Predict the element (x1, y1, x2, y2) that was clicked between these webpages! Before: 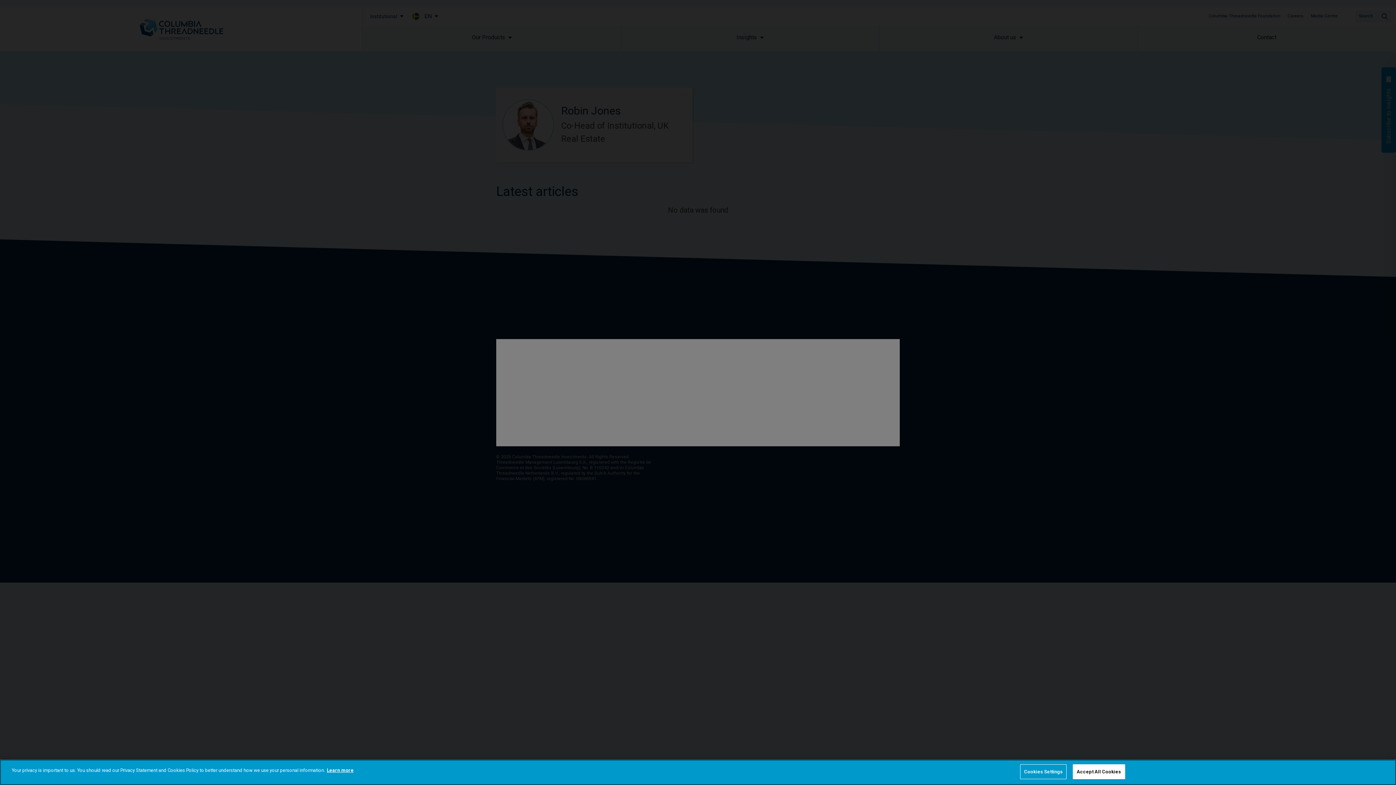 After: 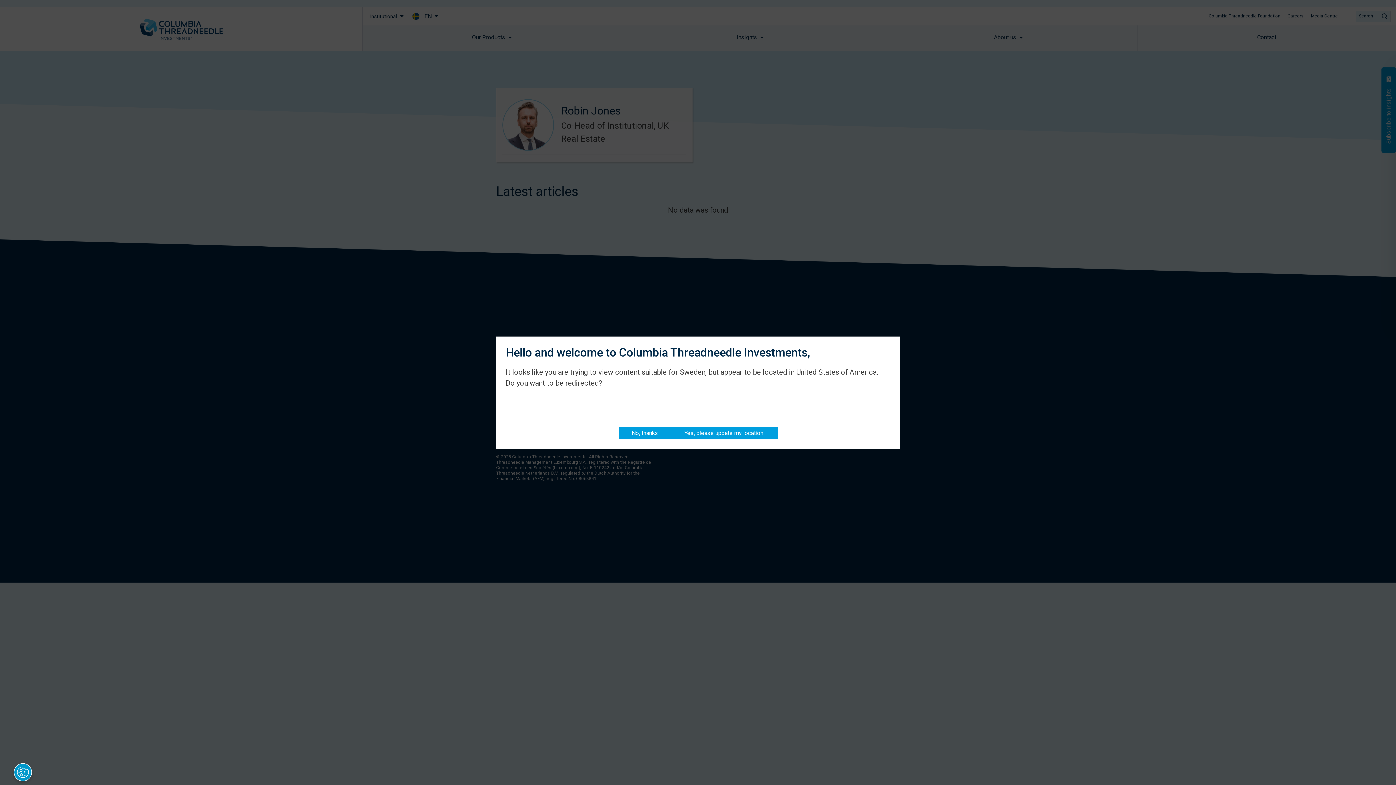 Action: bbox: (1073, 764, 1125, 779) label: Accept All Cookies